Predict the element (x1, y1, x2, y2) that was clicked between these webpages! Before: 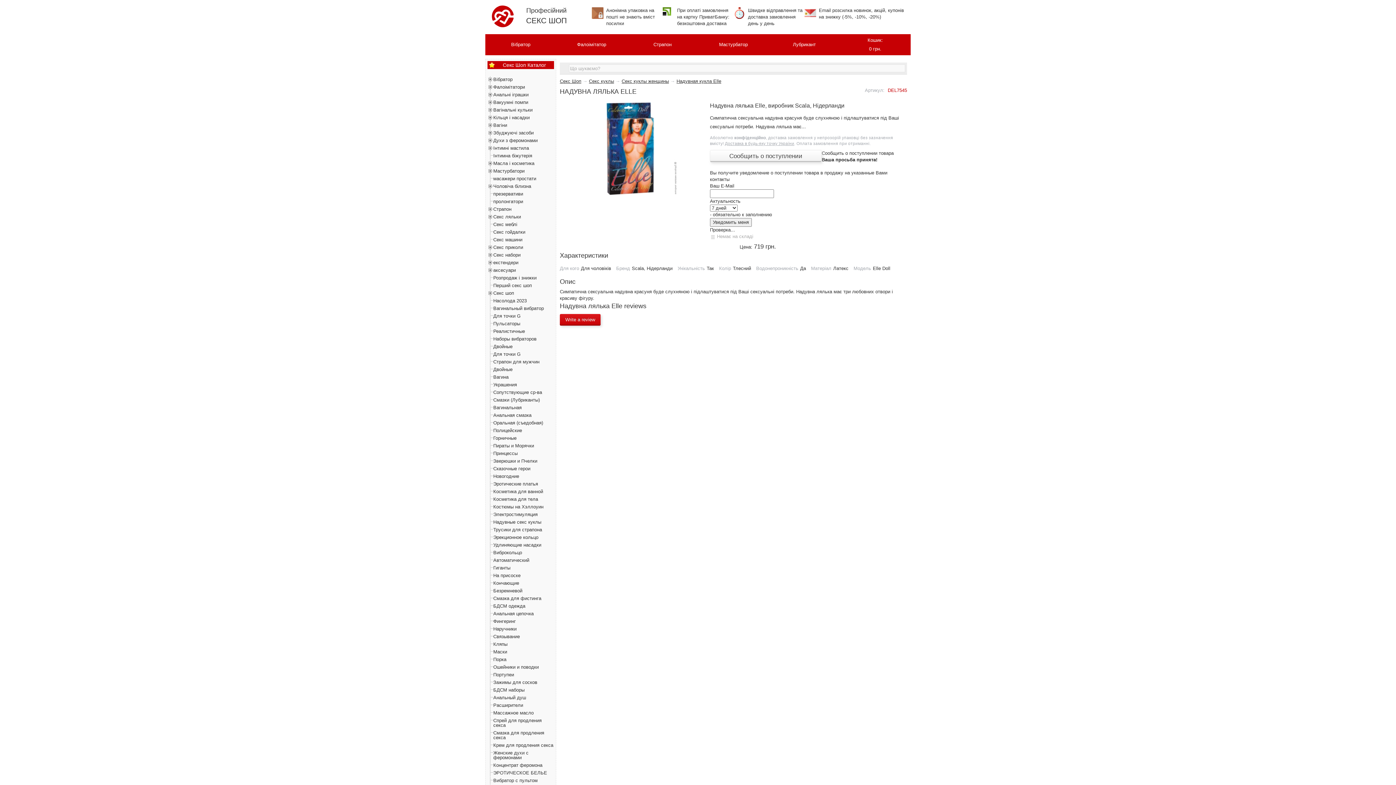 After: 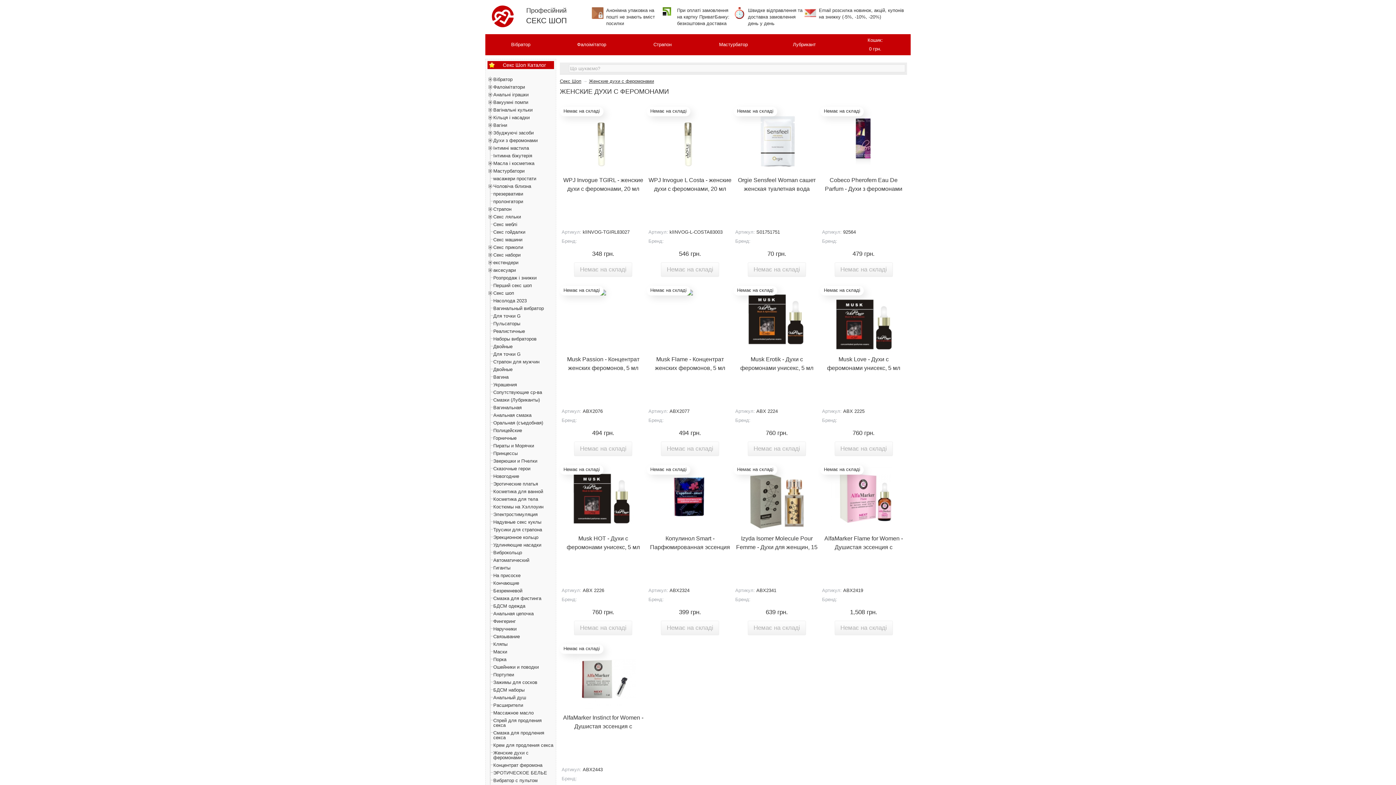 Action: label: Женские духи с феромонами bbox: (493, 750, 528, 760)